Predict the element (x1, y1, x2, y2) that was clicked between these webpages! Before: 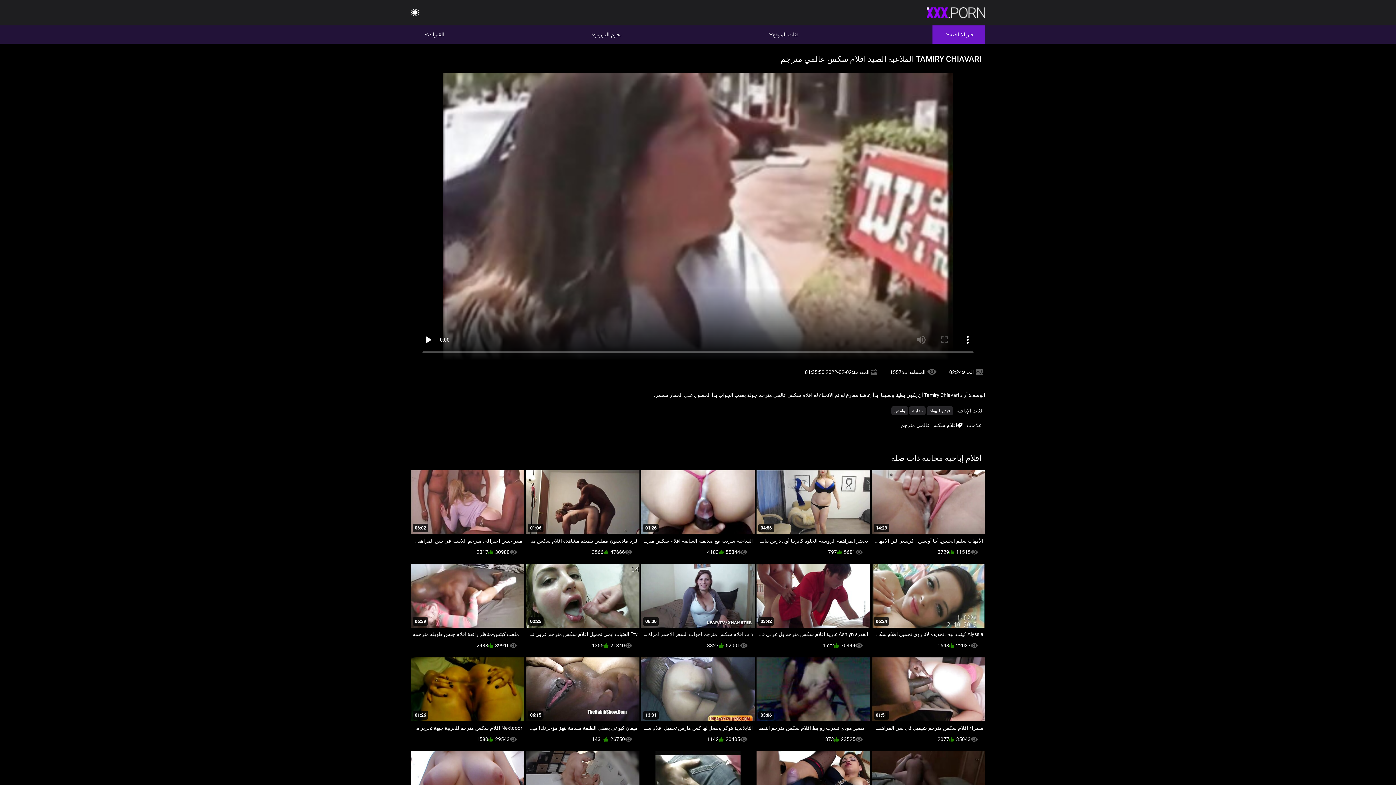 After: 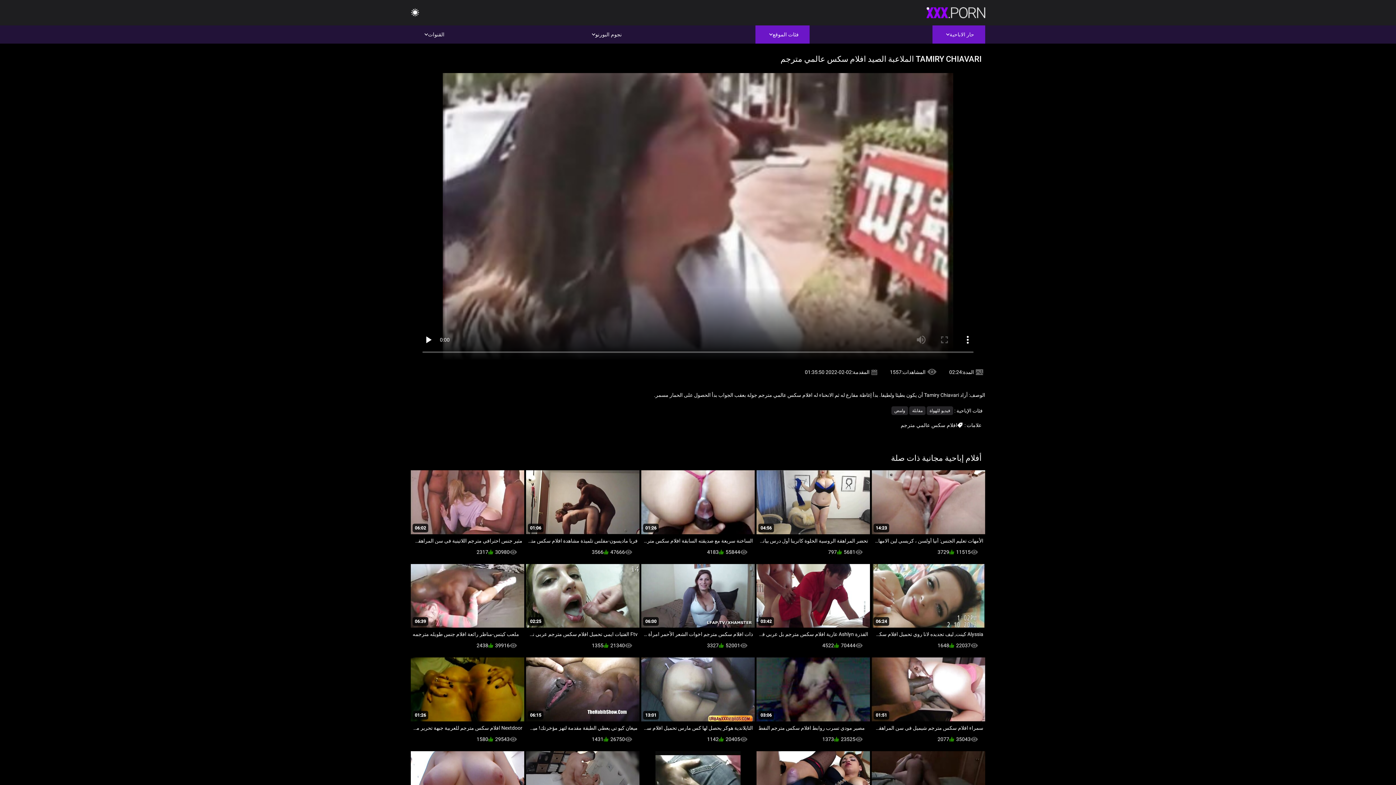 Action: label: فئات الموقع bbox: (755, 25, 809, 43)